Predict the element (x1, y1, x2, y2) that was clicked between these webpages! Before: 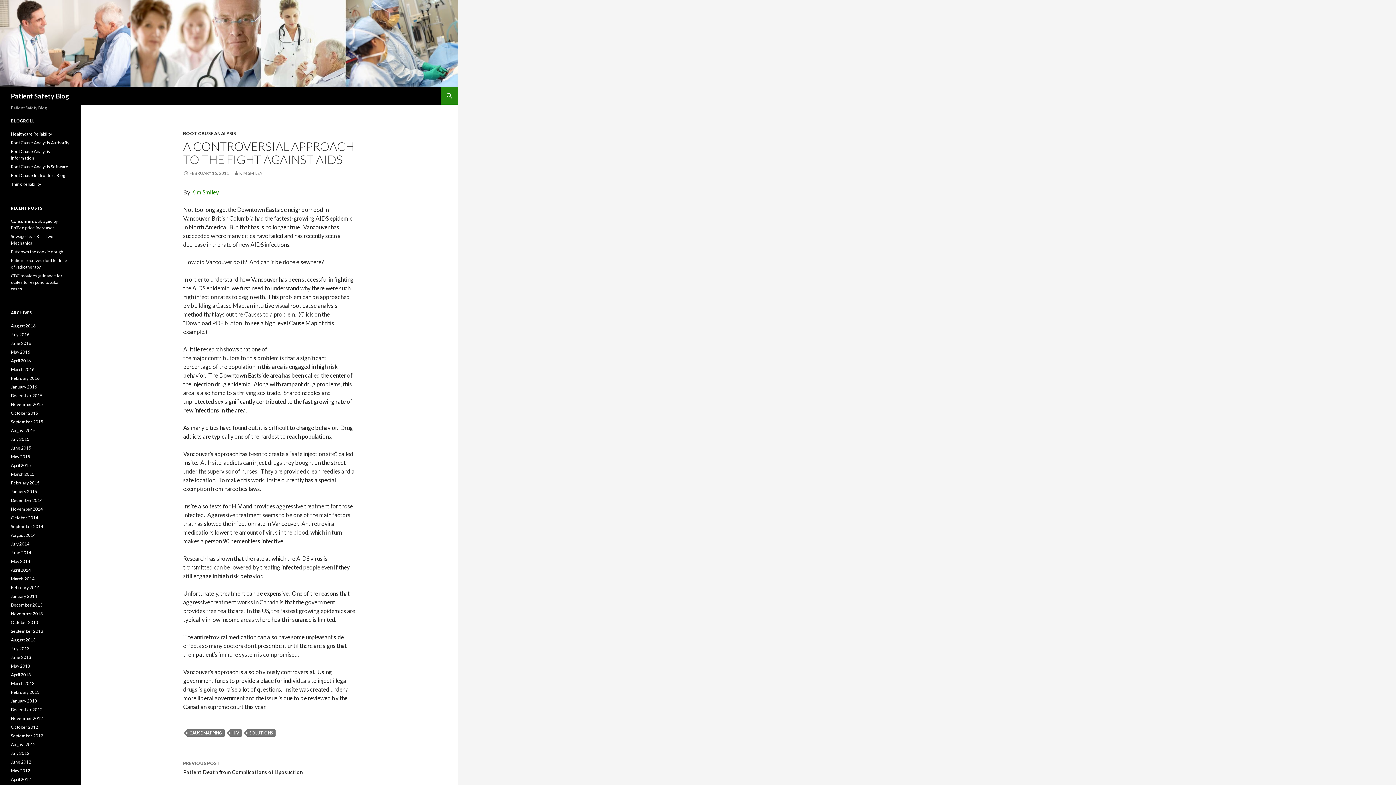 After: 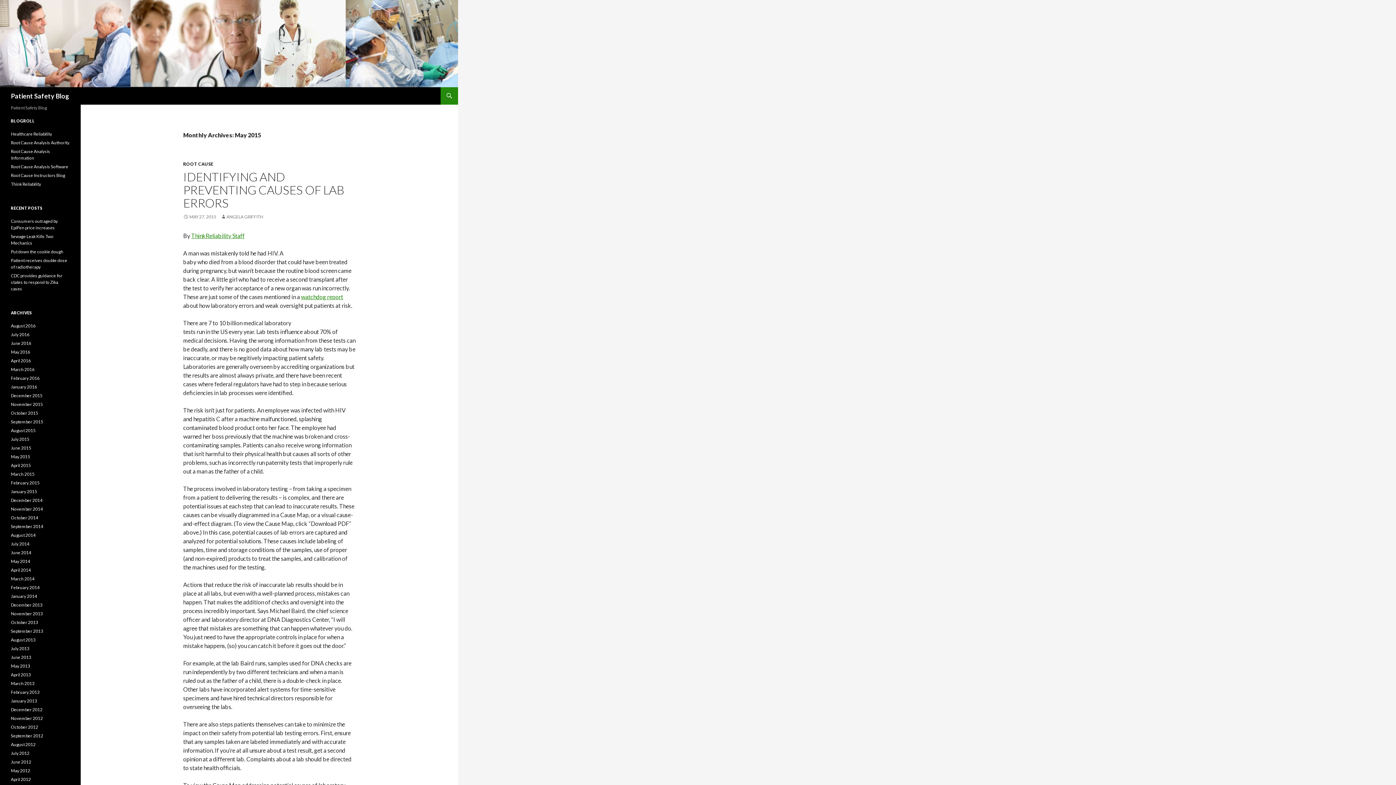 Action: label: May 2015 bbox: (10, 454, 30, 459)